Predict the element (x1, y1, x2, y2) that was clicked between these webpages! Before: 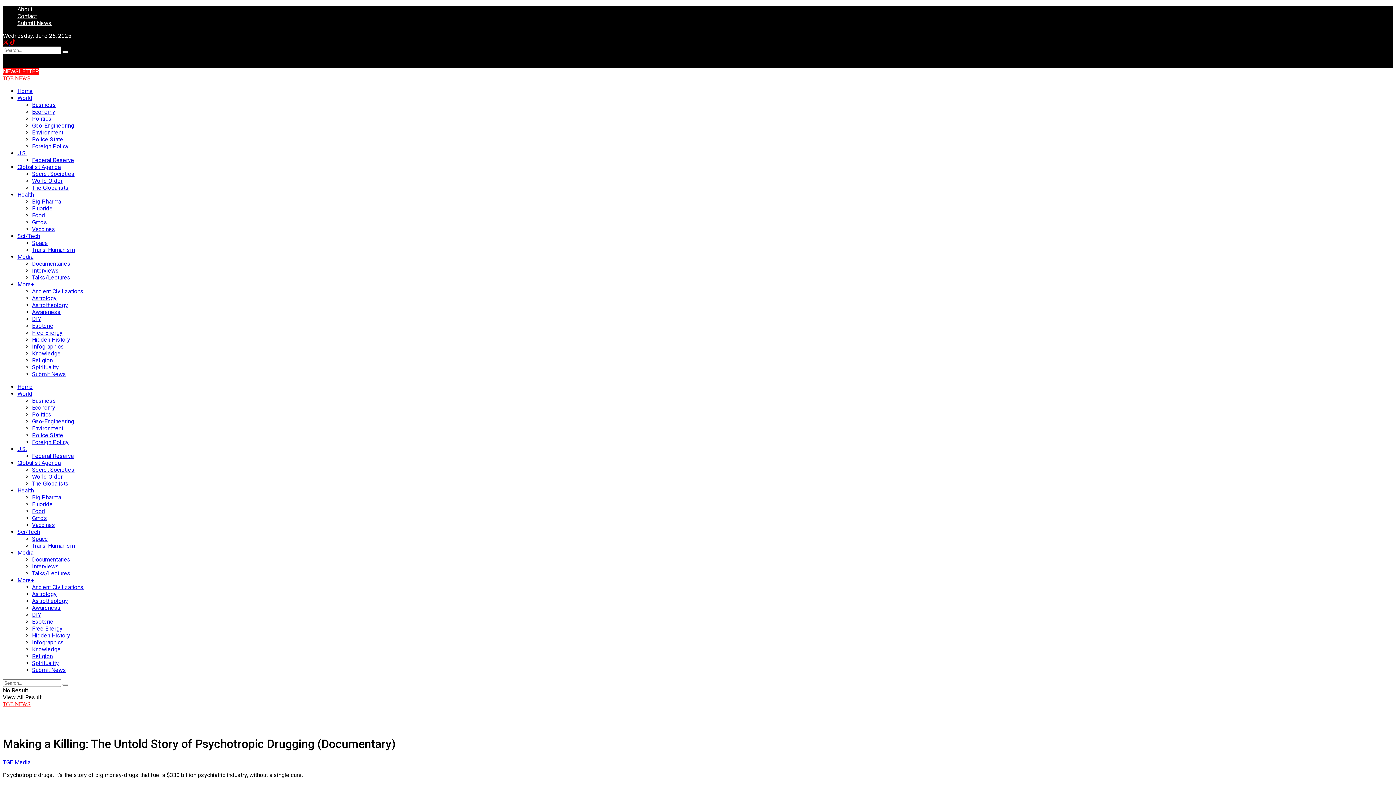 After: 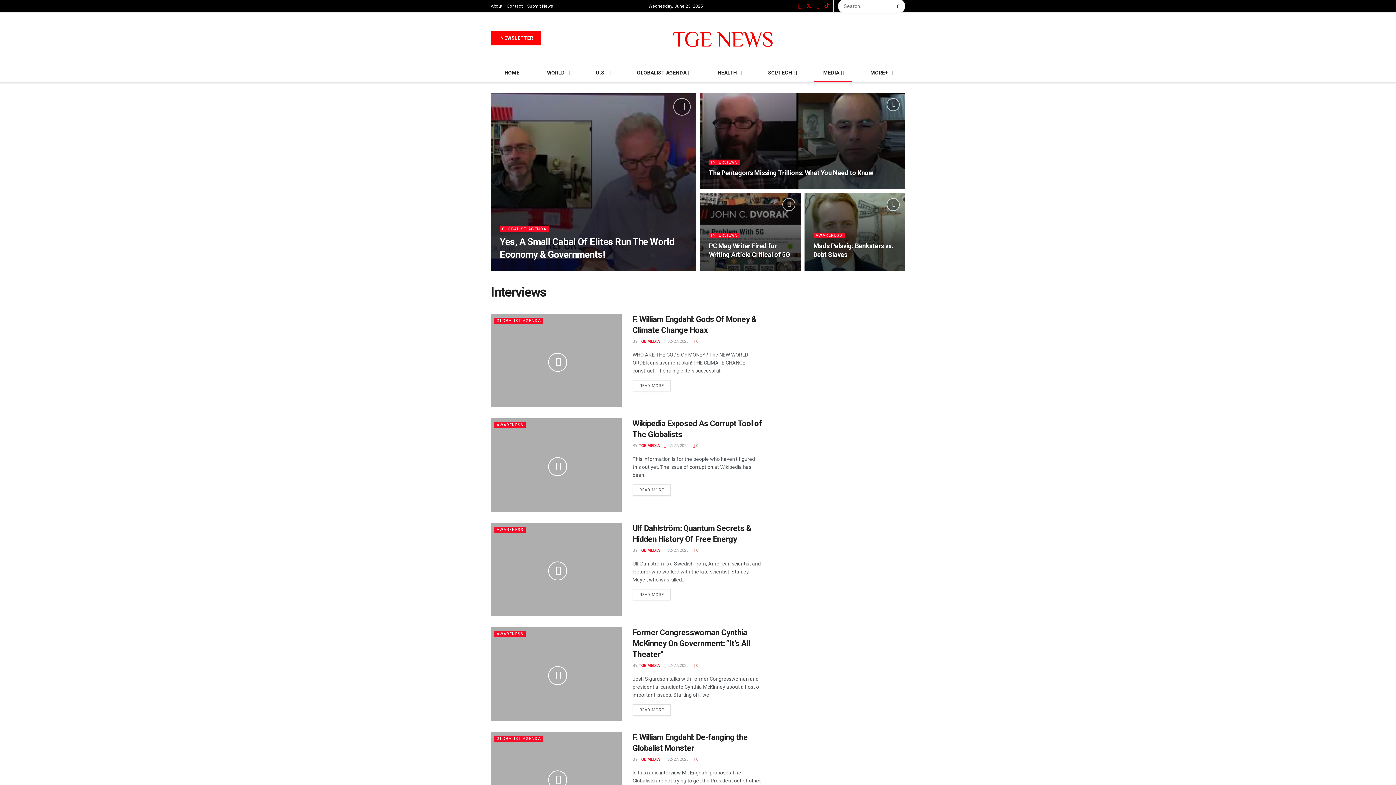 Action: label: Interviews bbox: (32, 267, 58, 274)